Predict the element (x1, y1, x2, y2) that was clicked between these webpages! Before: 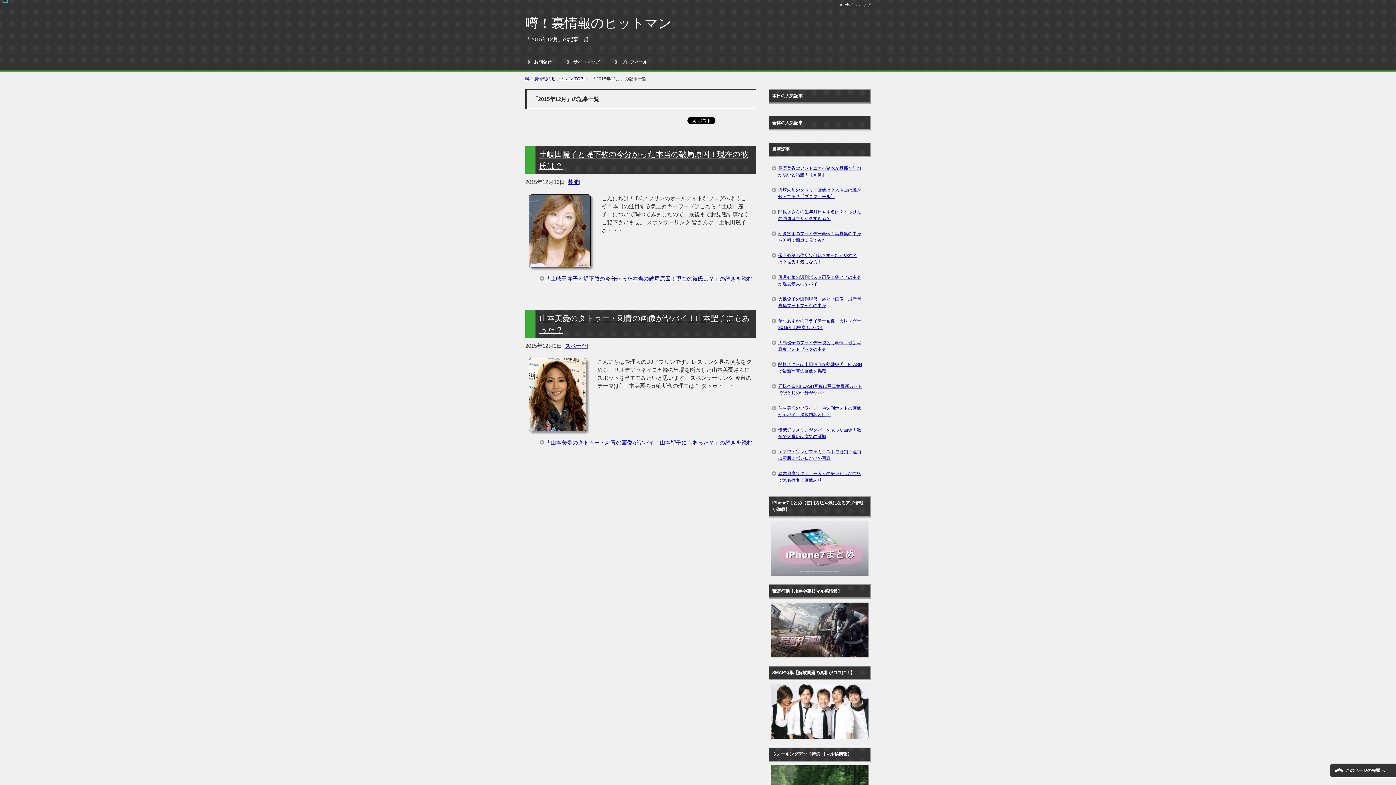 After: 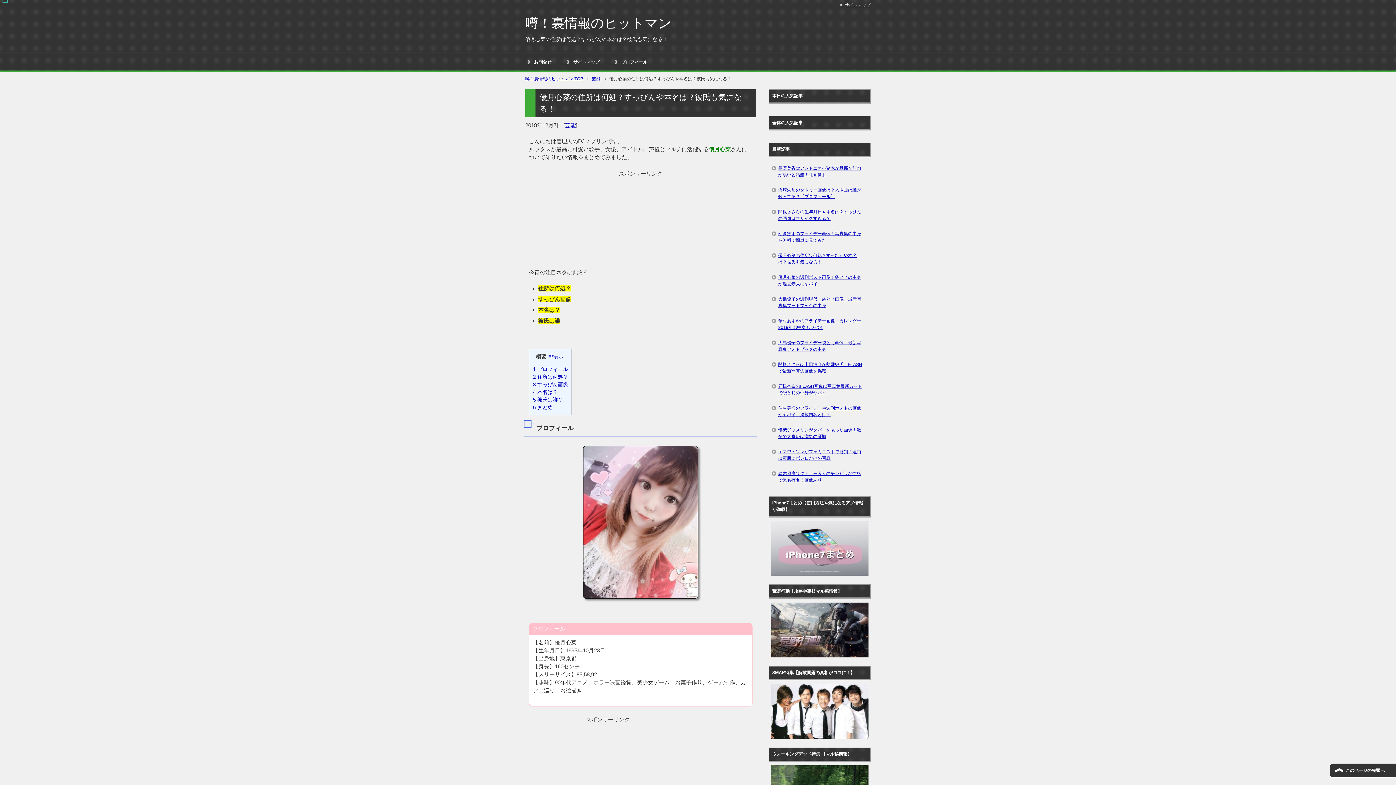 Action: label: 優月心菜の住所は何処？すっぴんや本名は？彼氏も気になる！ bbox: (771, 248, 868, 269)